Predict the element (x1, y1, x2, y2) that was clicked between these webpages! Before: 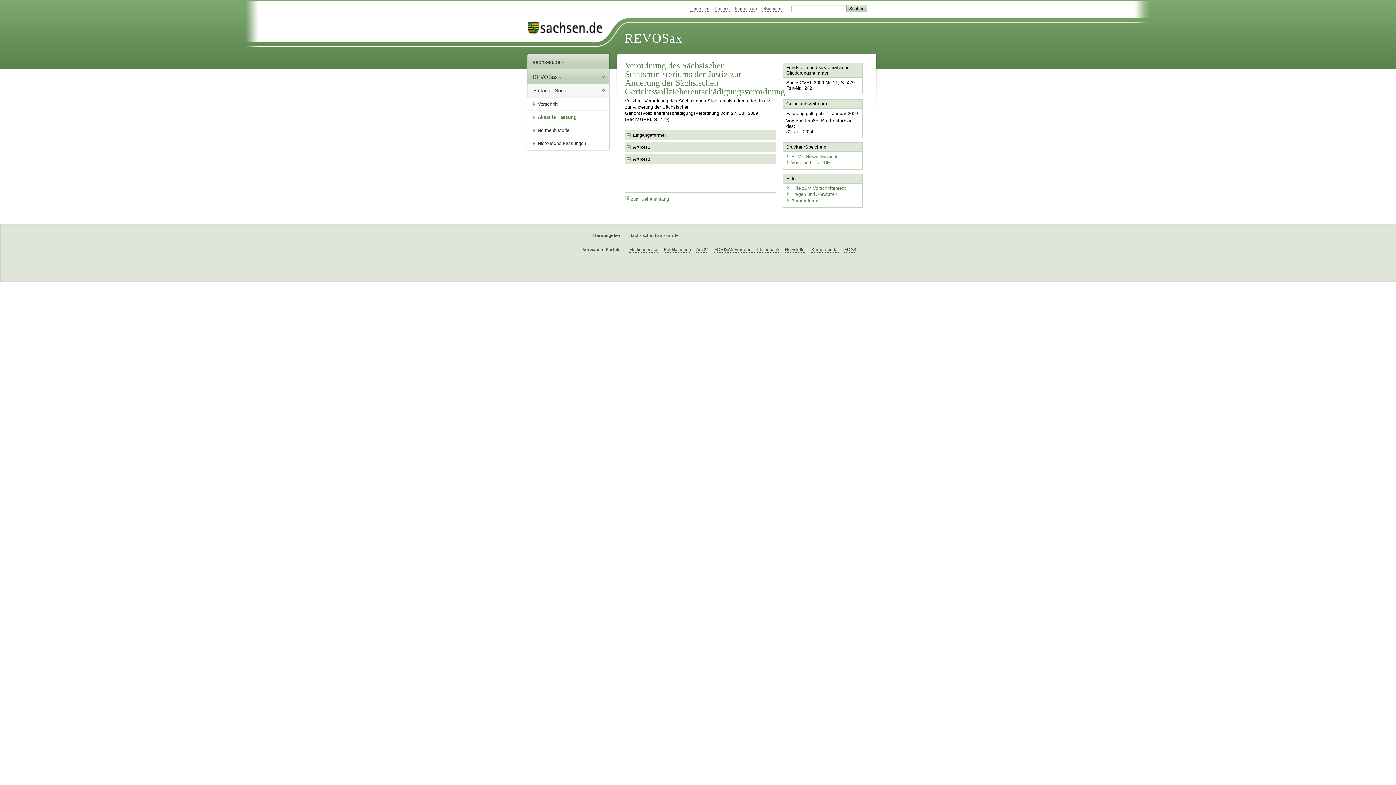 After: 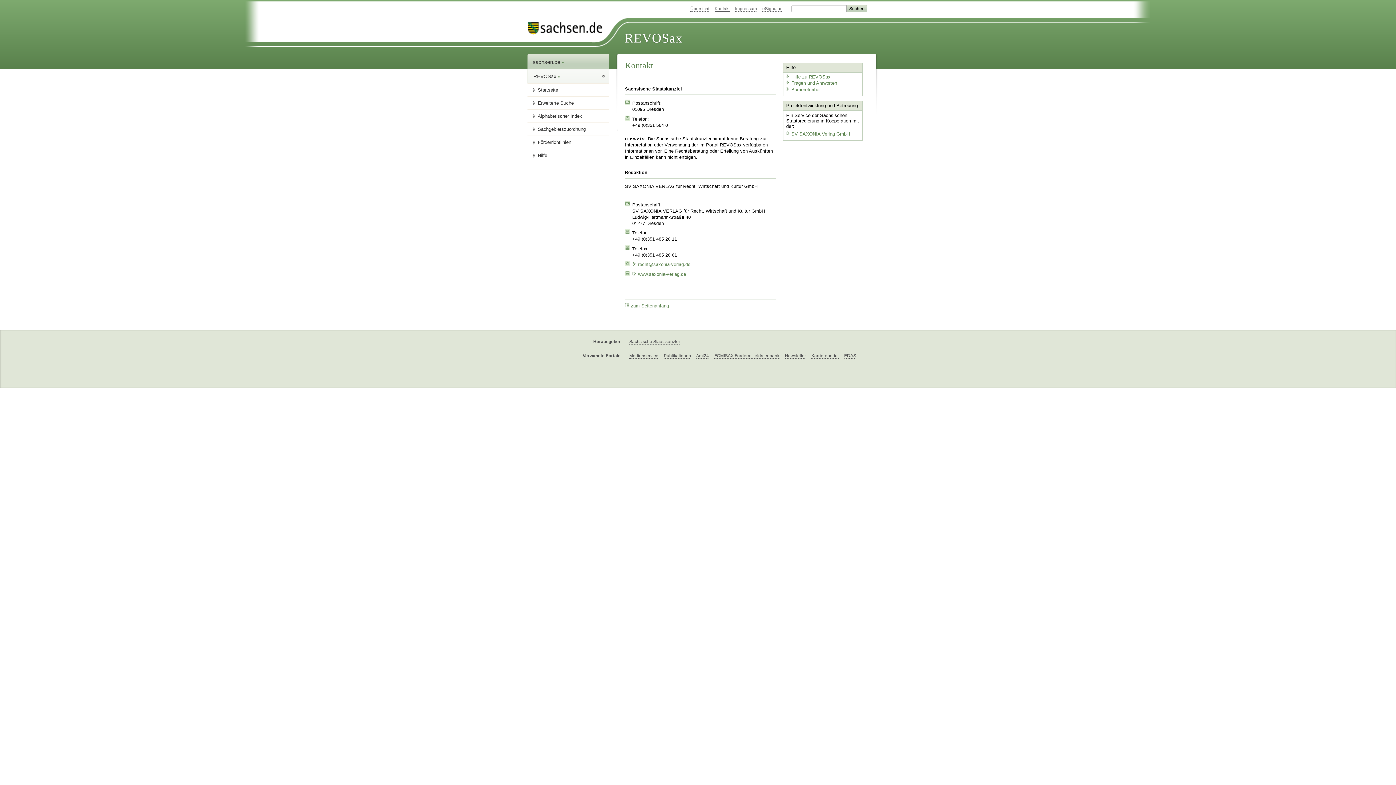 Action: bbox: (714, 6, 729, 11) label: Kontakt